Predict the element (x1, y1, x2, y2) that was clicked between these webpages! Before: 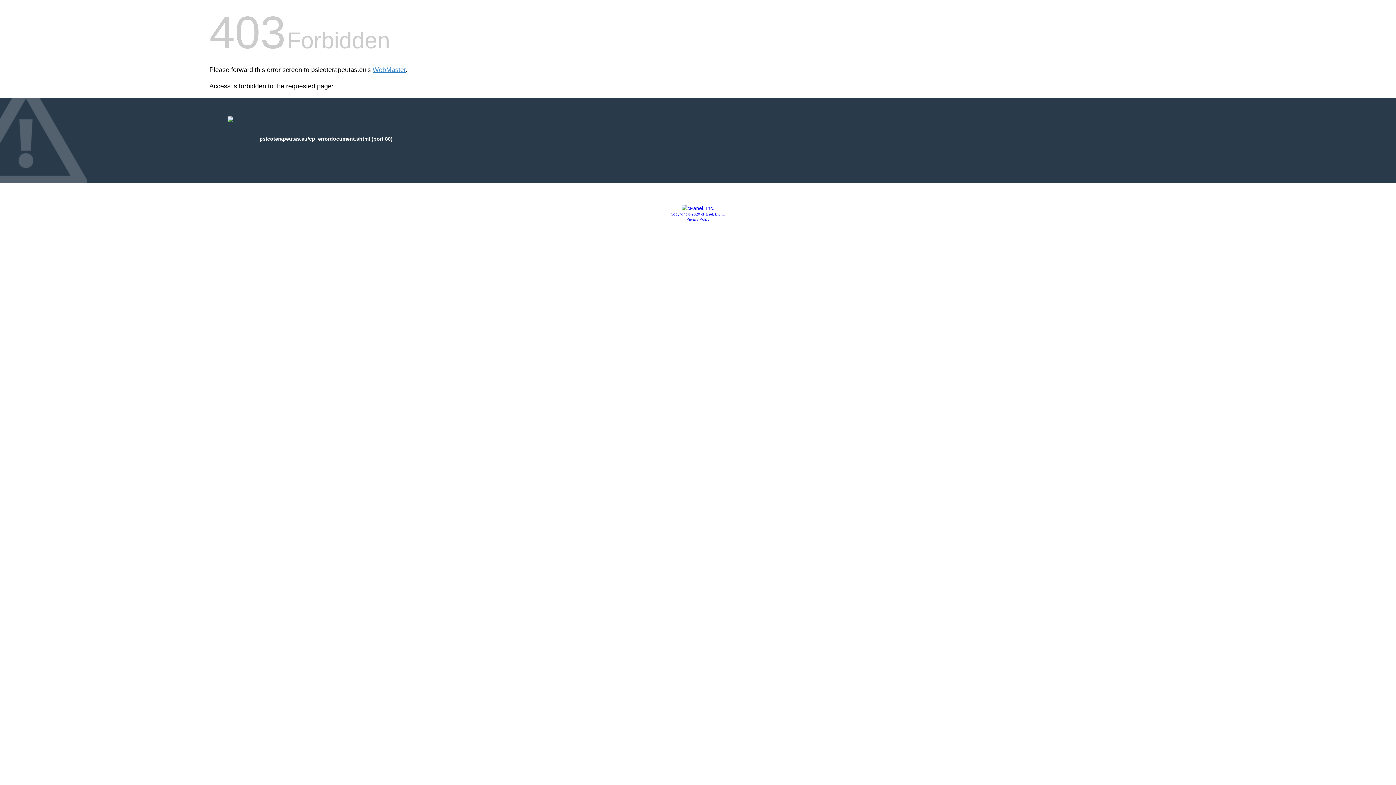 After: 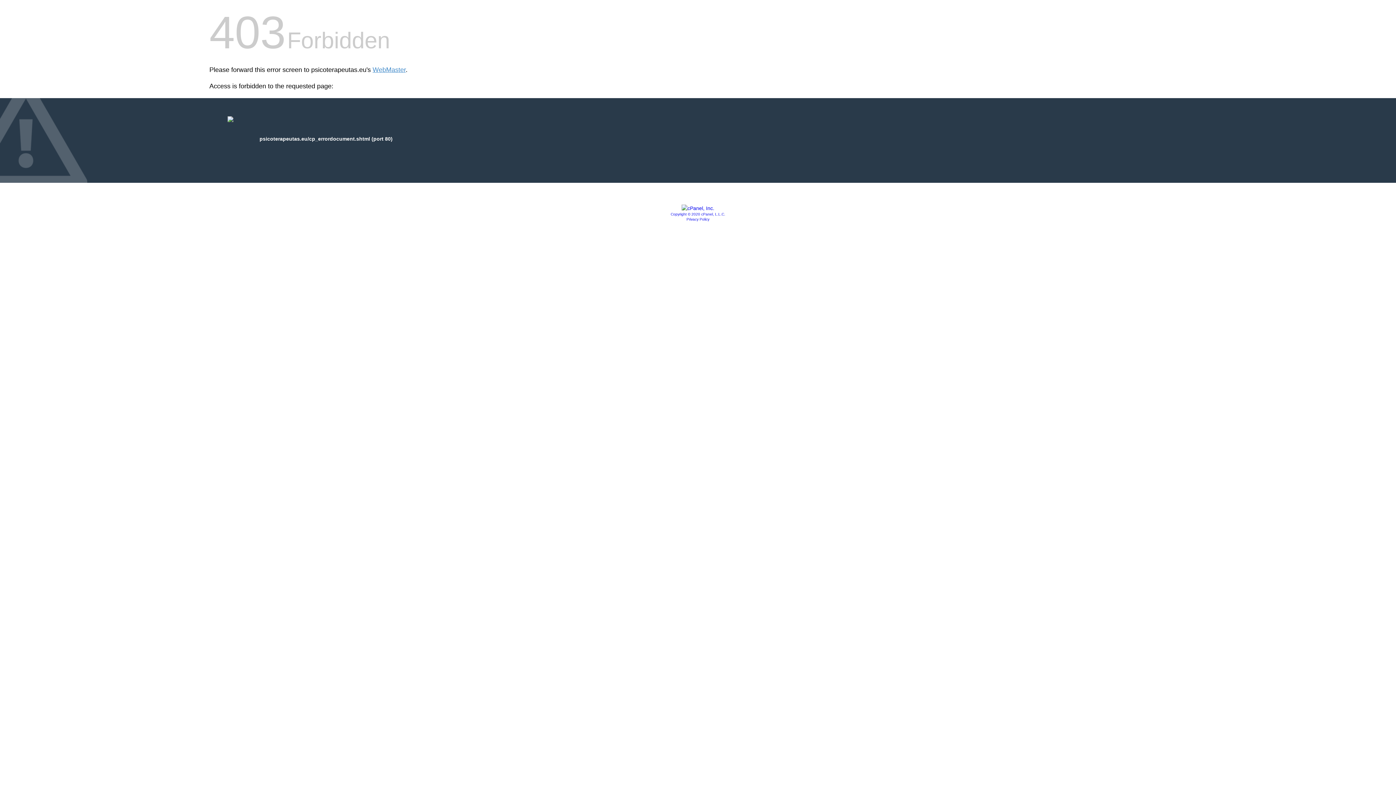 Action: bbox: (670, 212, 725, 216) label: Copyright © 2020 cPanel, L.L.C.